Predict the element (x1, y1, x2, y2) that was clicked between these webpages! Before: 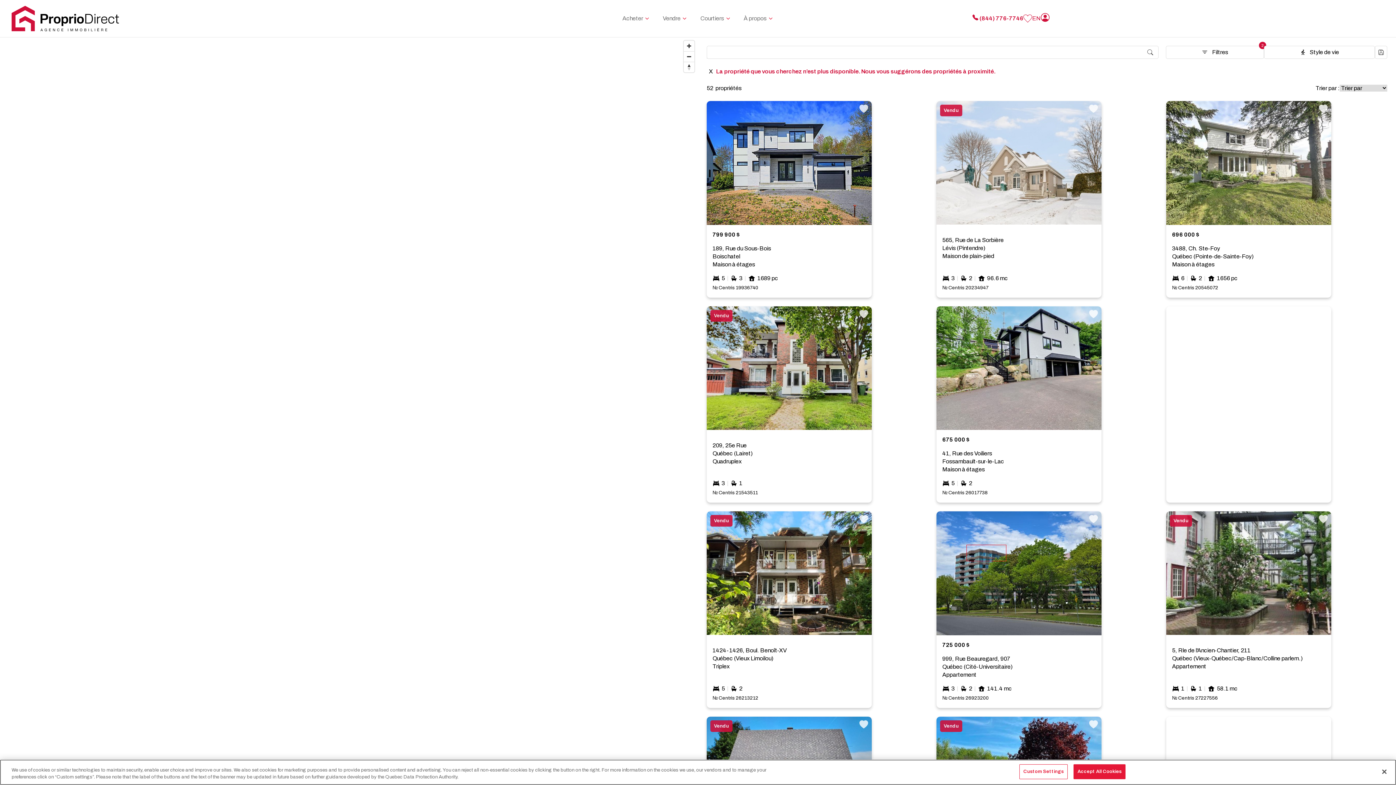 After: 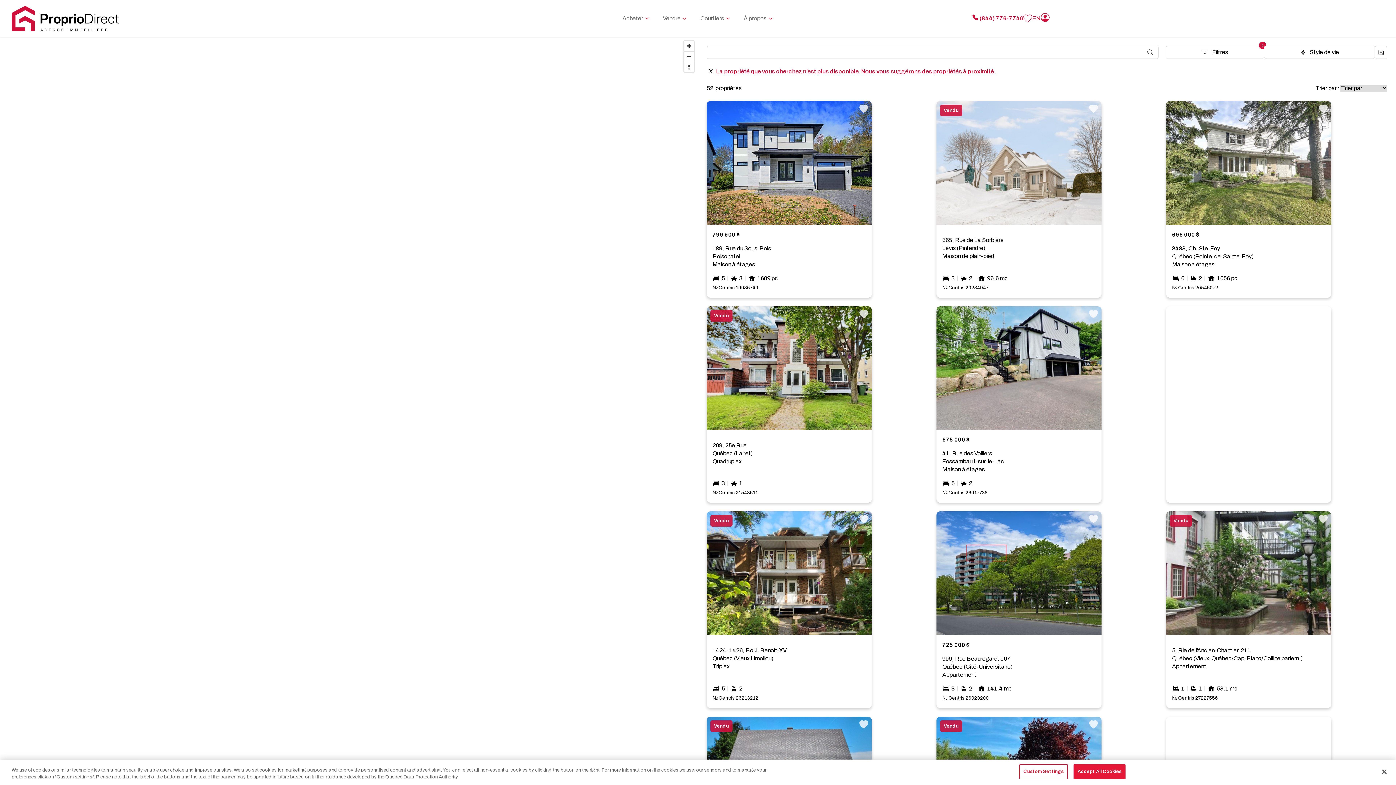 Action: bbox: (972, 14, 1023, 22) label:  (844) 776-7746